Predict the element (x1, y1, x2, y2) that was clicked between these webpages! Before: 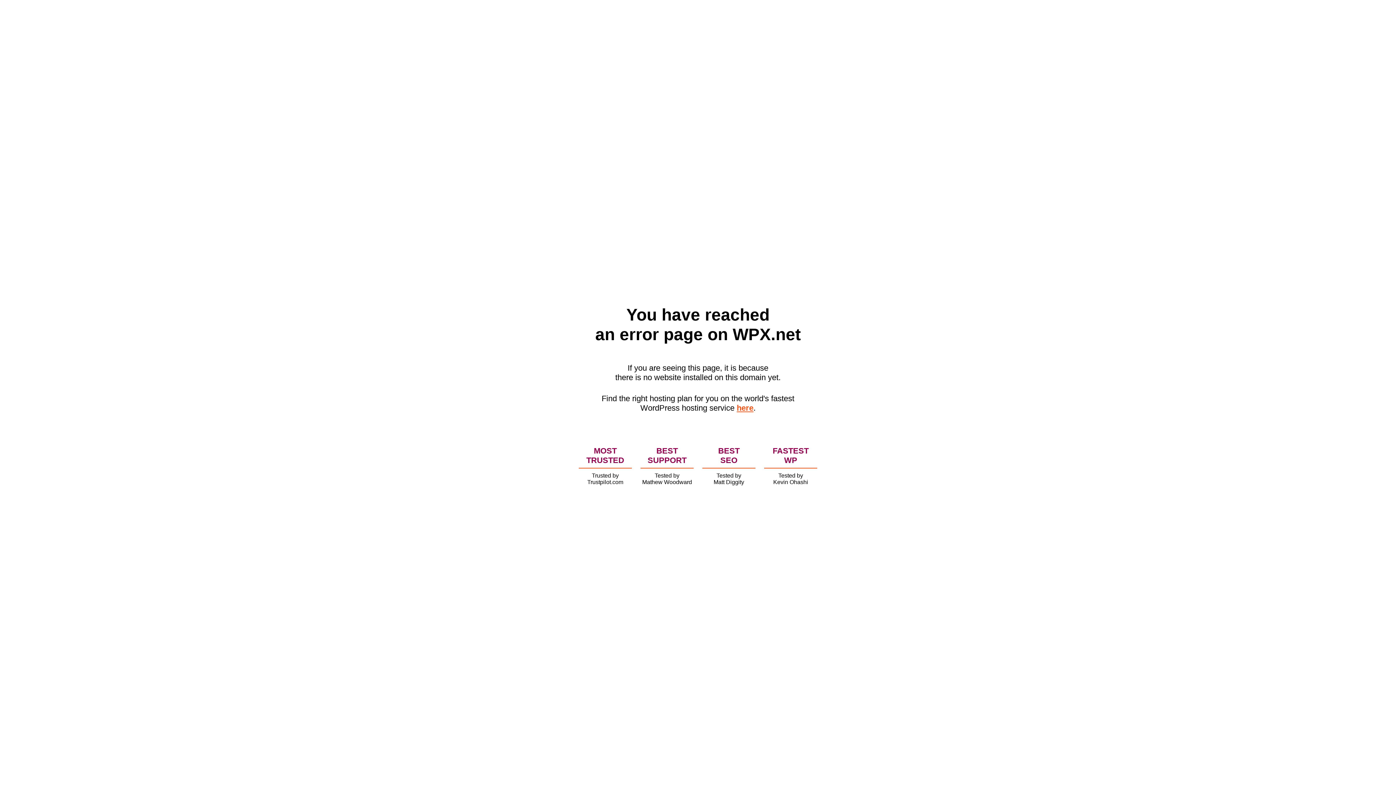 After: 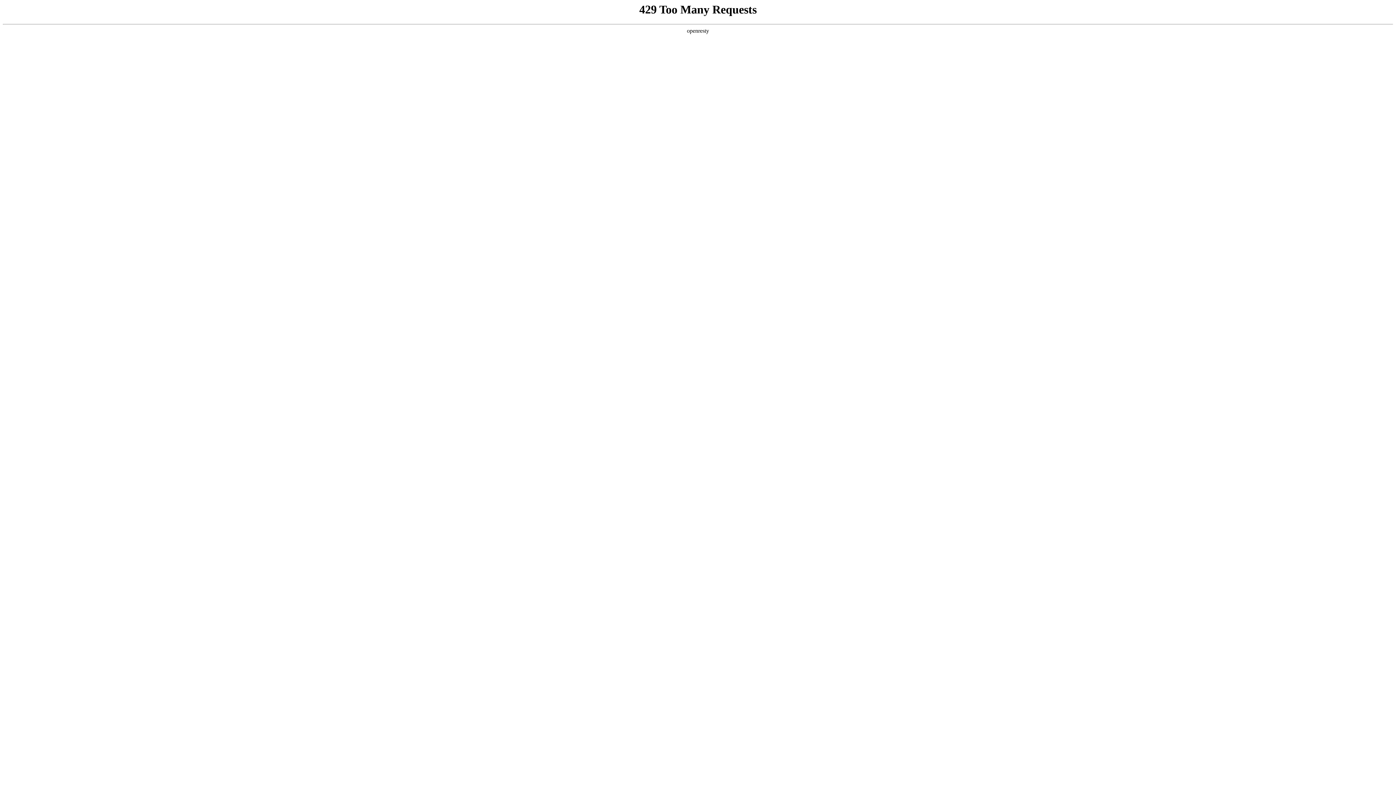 Action: bbox: (736, 403, 753, 412) label: here